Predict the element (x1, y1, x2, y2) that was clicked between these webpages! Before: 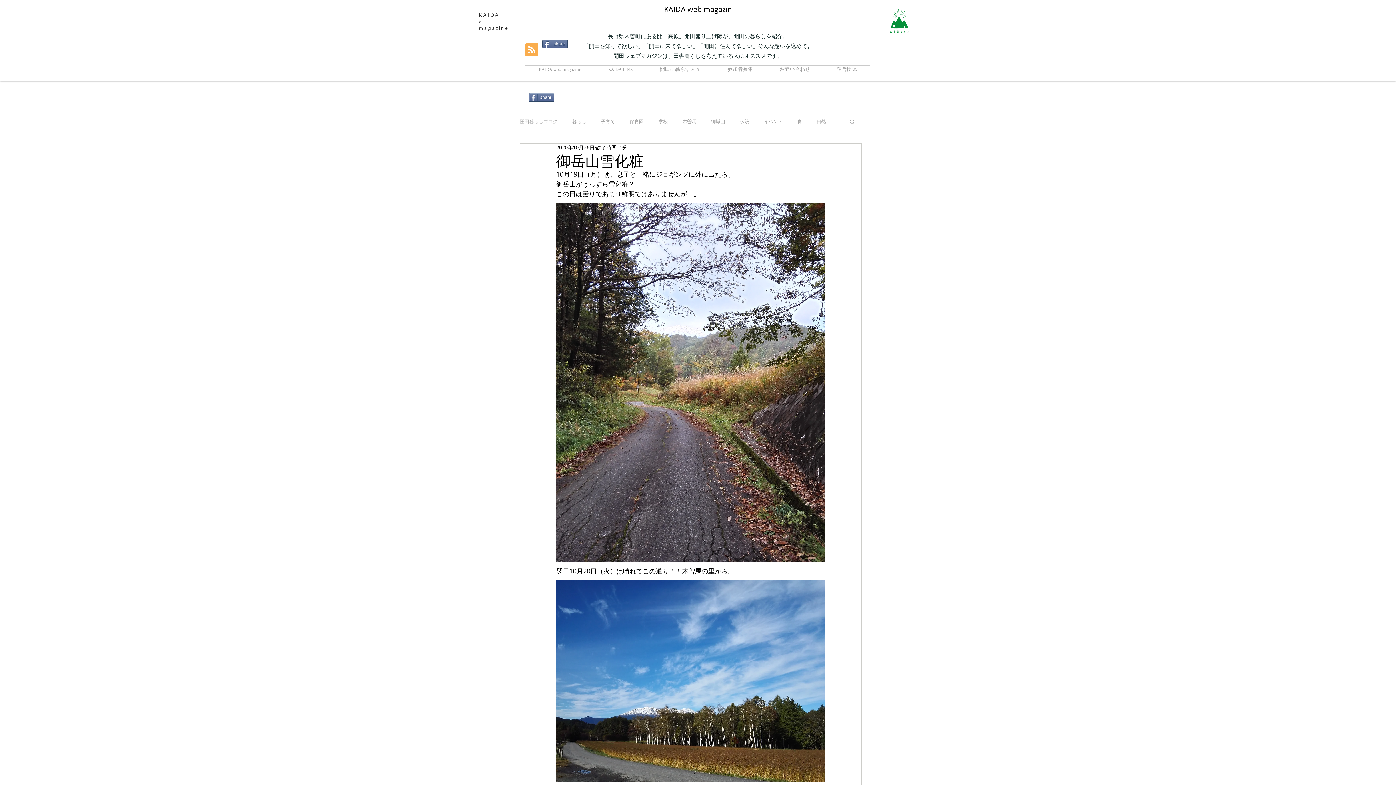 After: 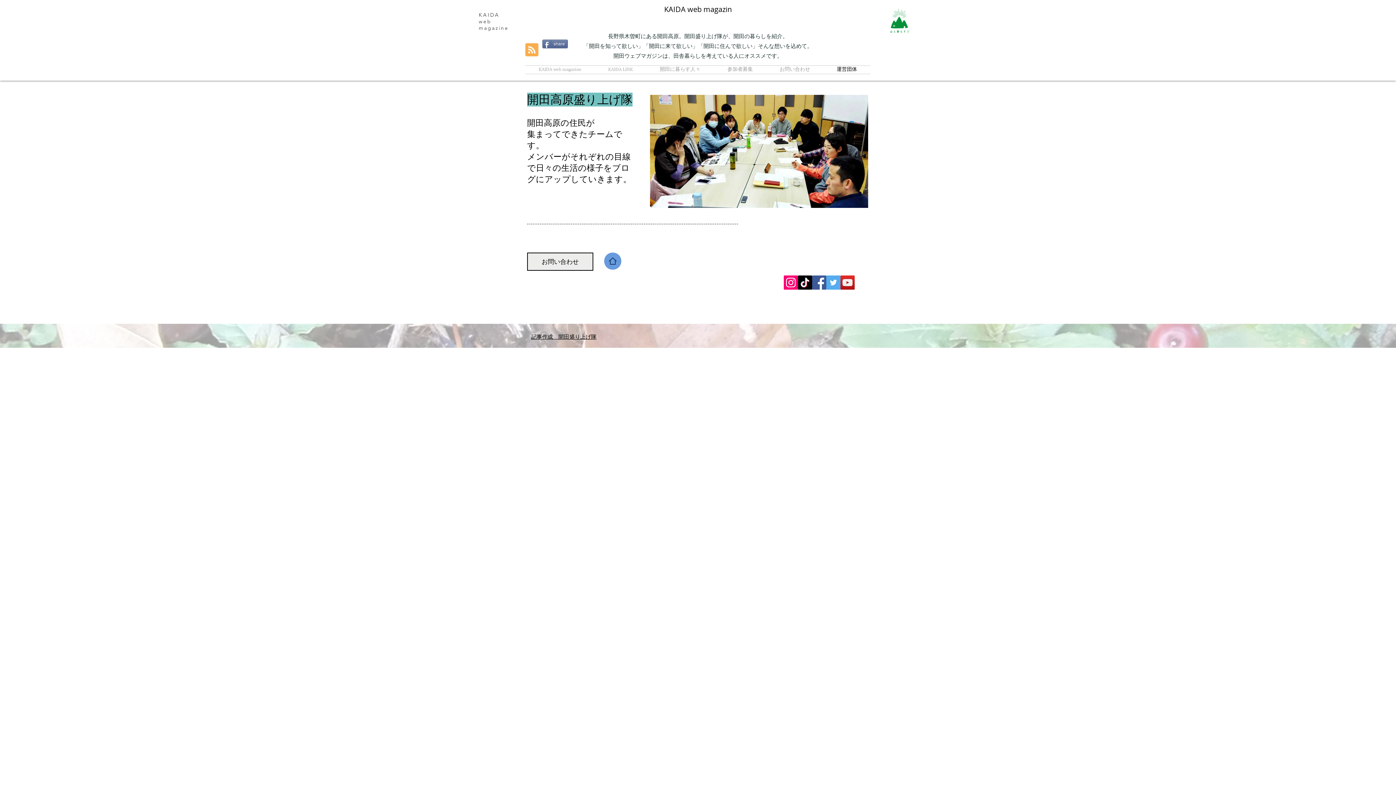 Action: label: 「開田を知って欲しい」「開田に来て欲しい」「開田に住んで欲しい」そんな想いを込めて。 bbox: (583, 42, 812, 49)